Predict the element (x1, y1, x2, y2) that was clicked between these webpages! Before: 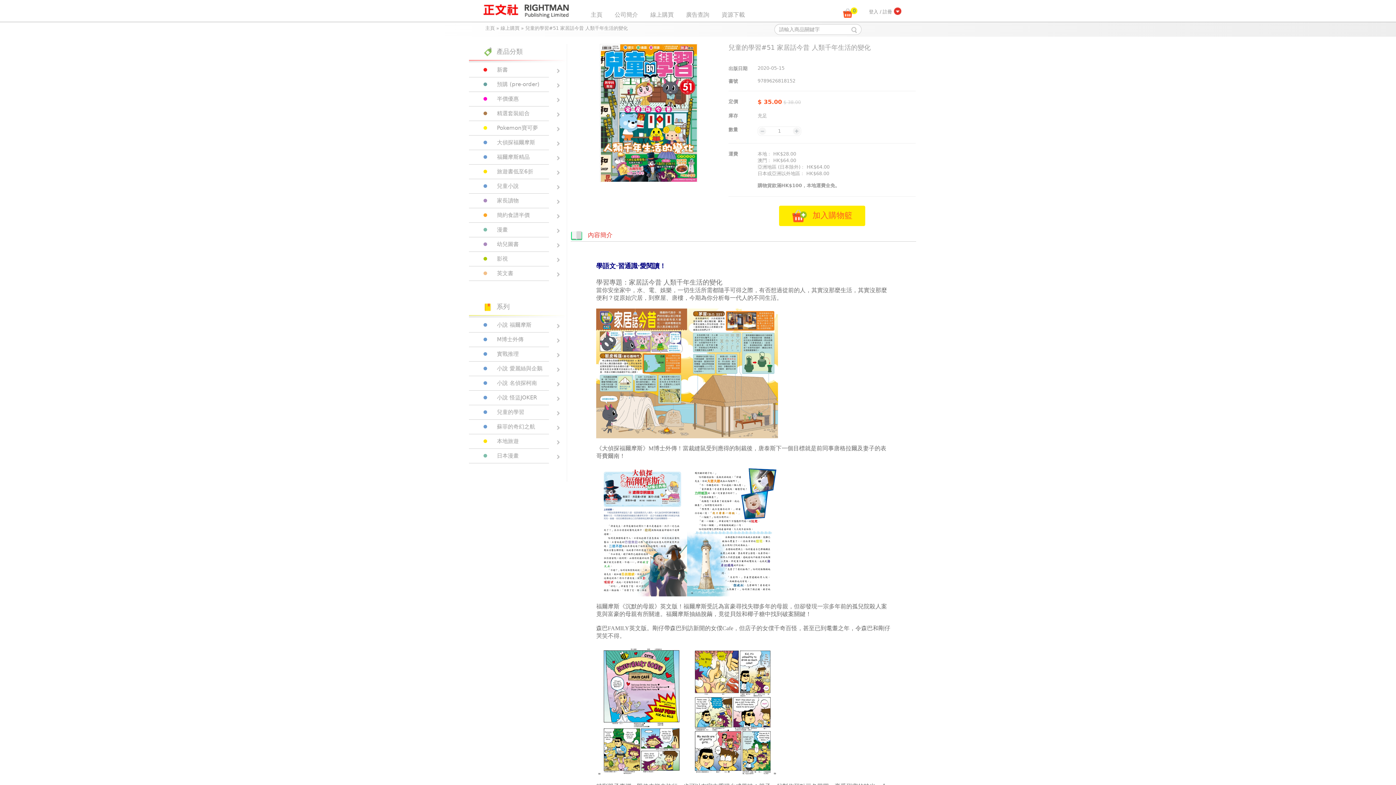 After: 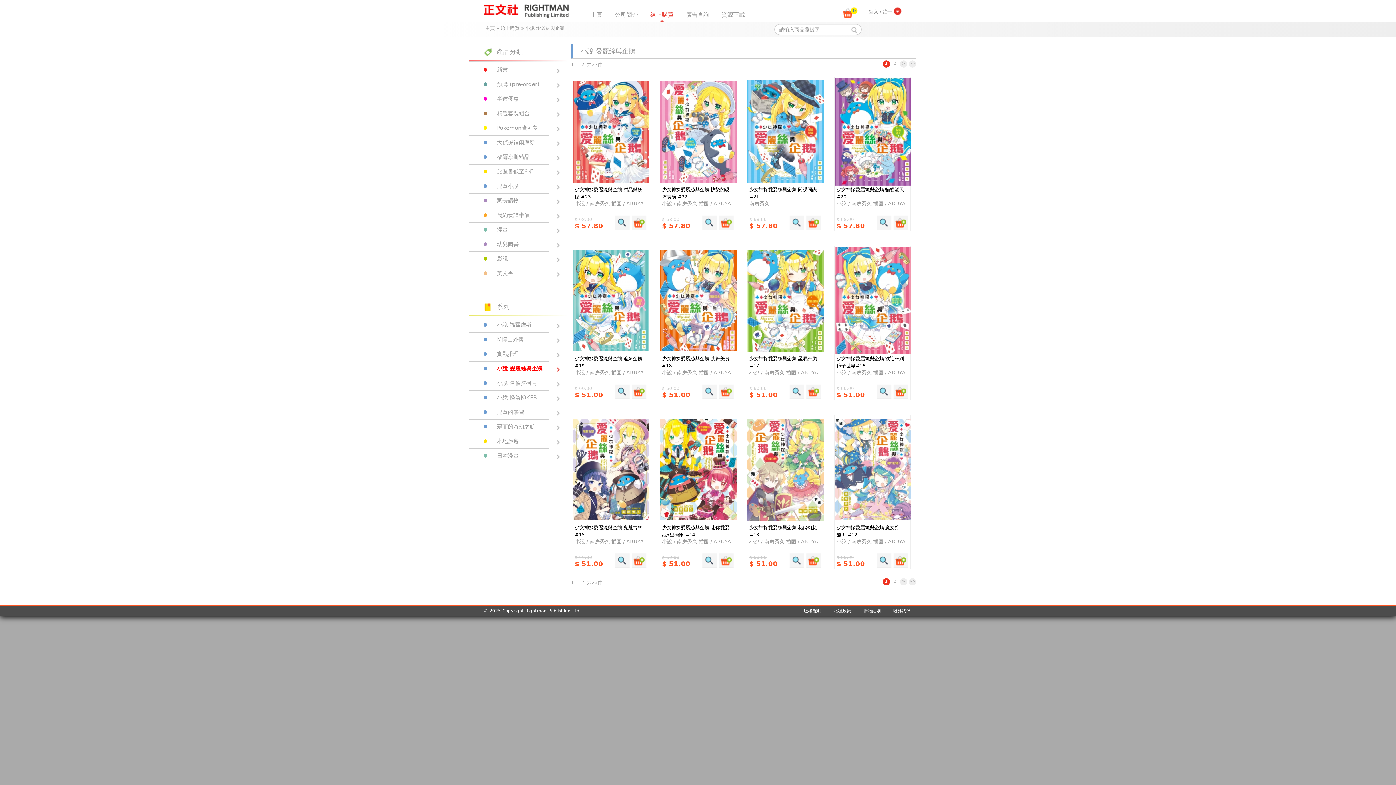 Action: bbox: (469, 361, 549, 376) label:  小說 愛麗絲與企鵝